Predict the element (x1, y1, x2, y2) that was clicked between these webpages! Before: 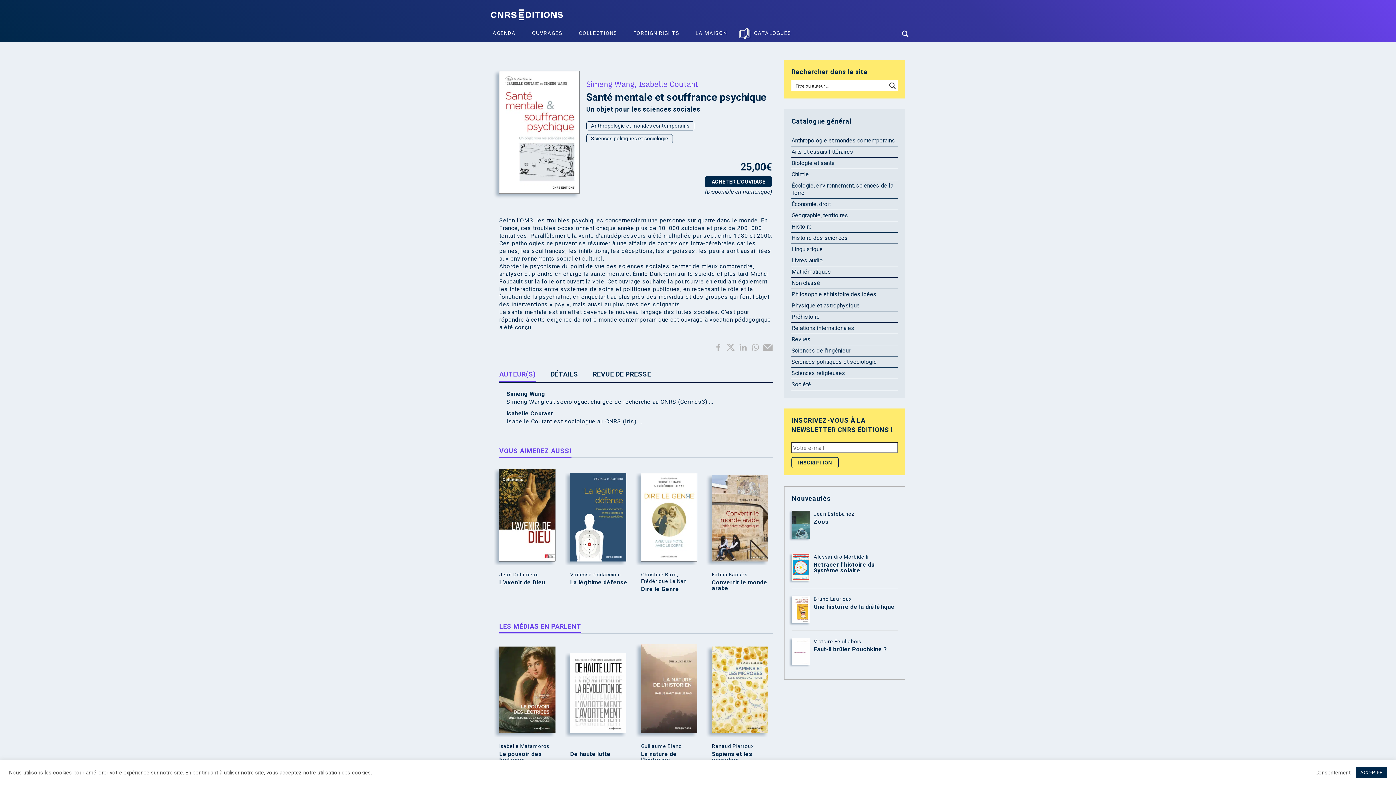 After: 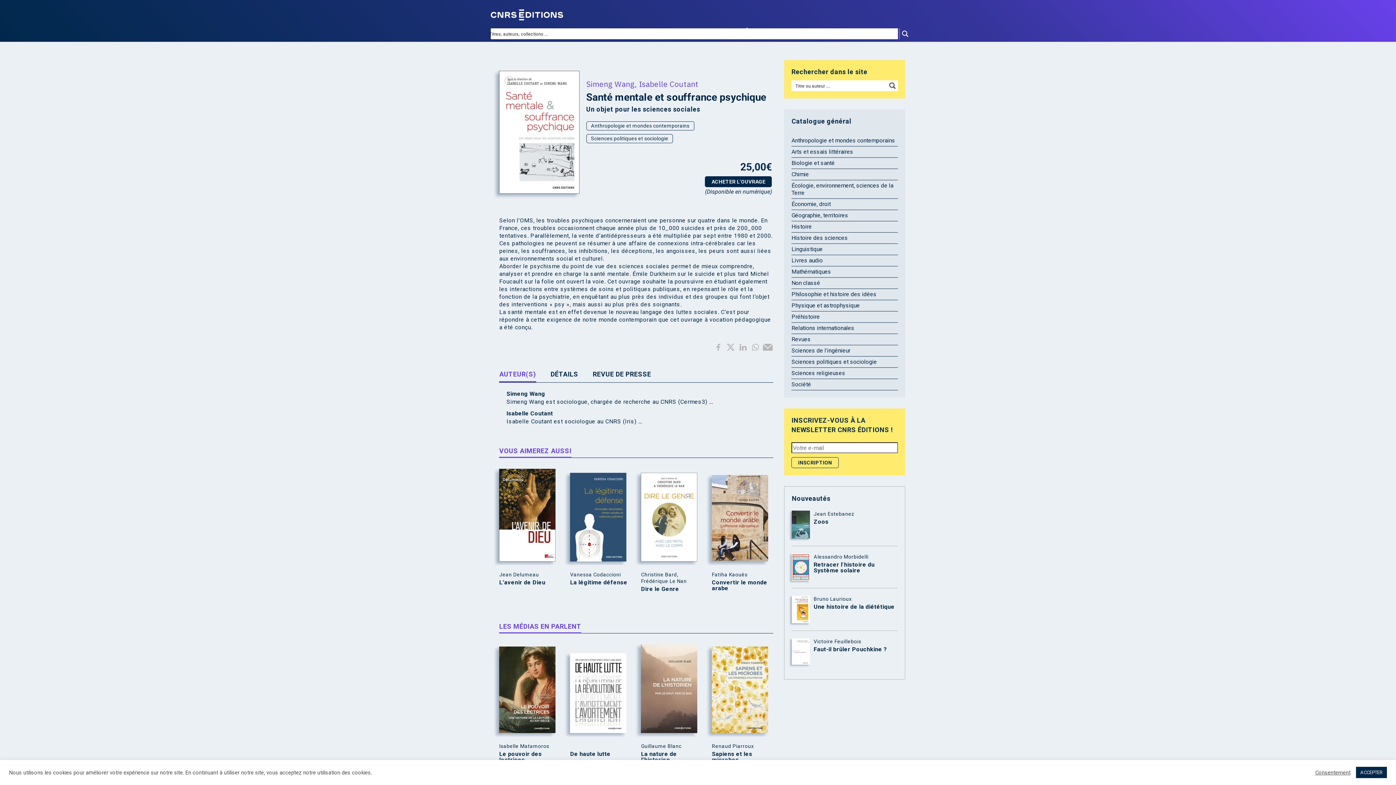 Action: label: Search magnifier button bbox: (900, 28, 910, 39)